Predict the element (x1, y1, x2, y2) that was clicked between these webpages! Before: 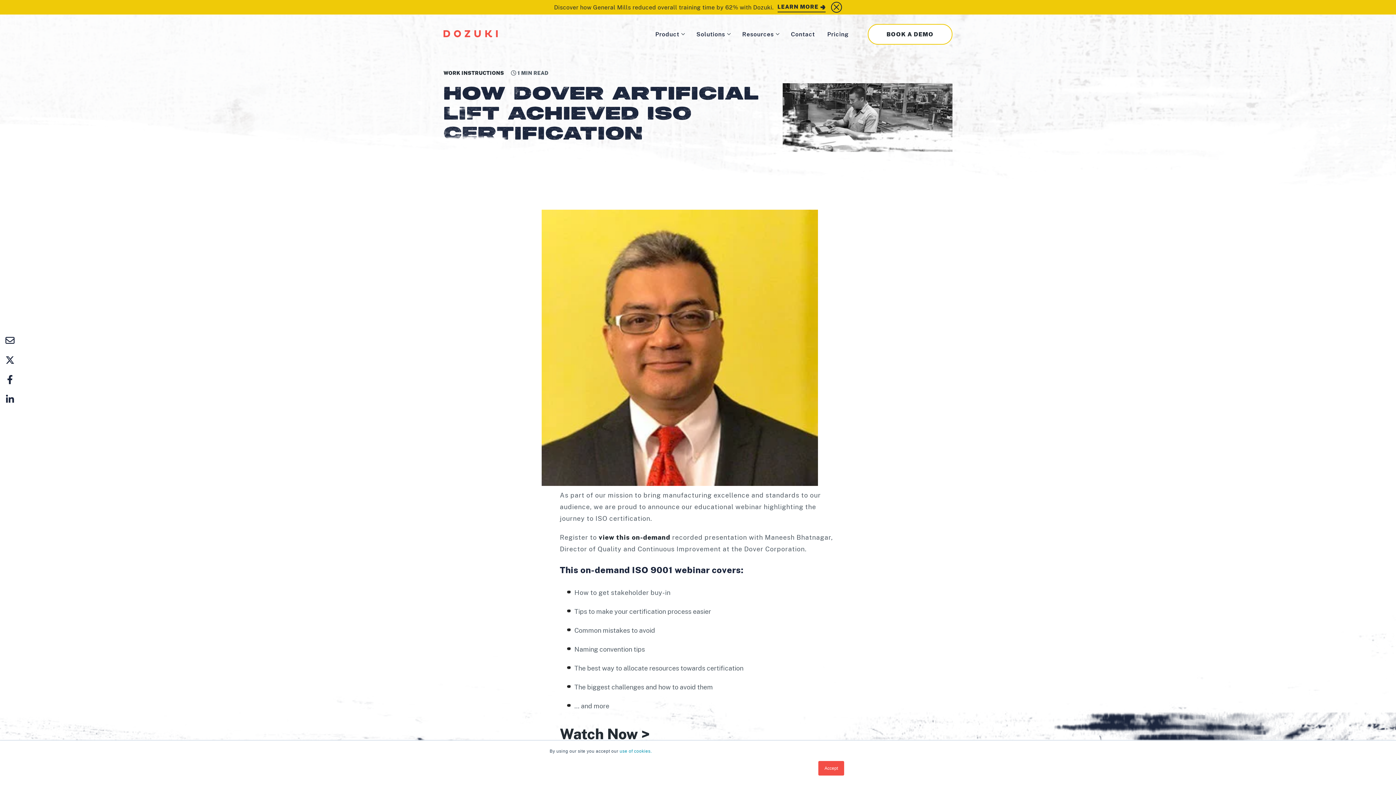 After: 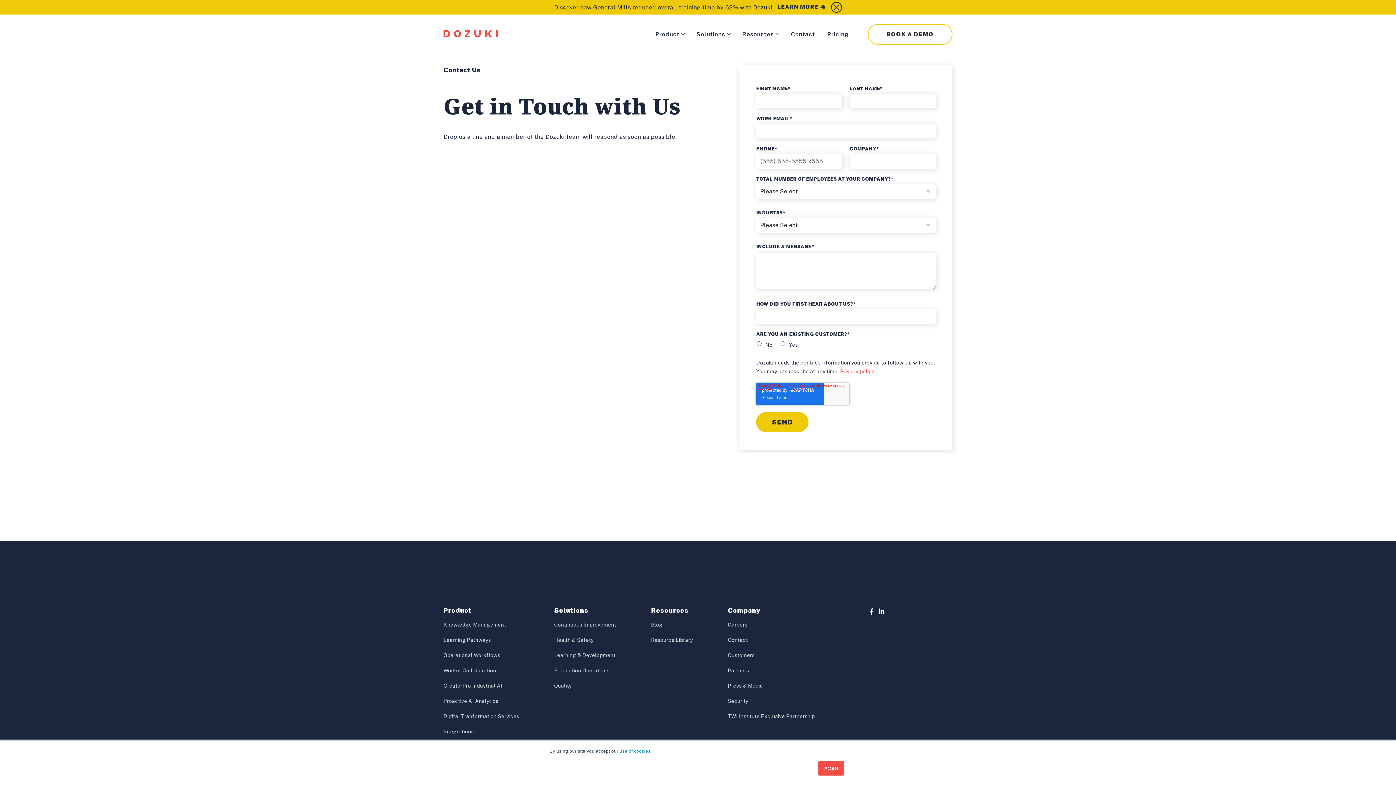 Action: bbox: (791, 31, 815, 37) label: Contact